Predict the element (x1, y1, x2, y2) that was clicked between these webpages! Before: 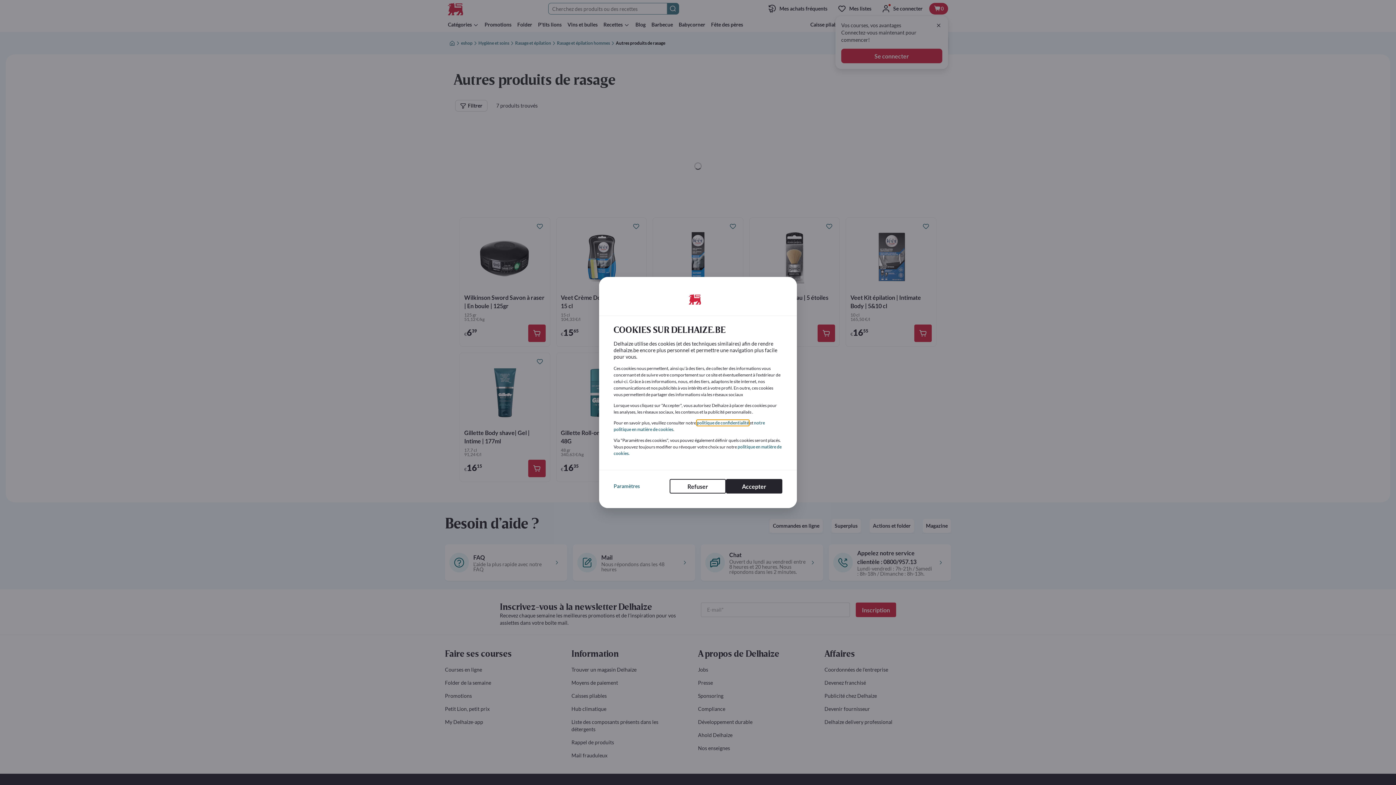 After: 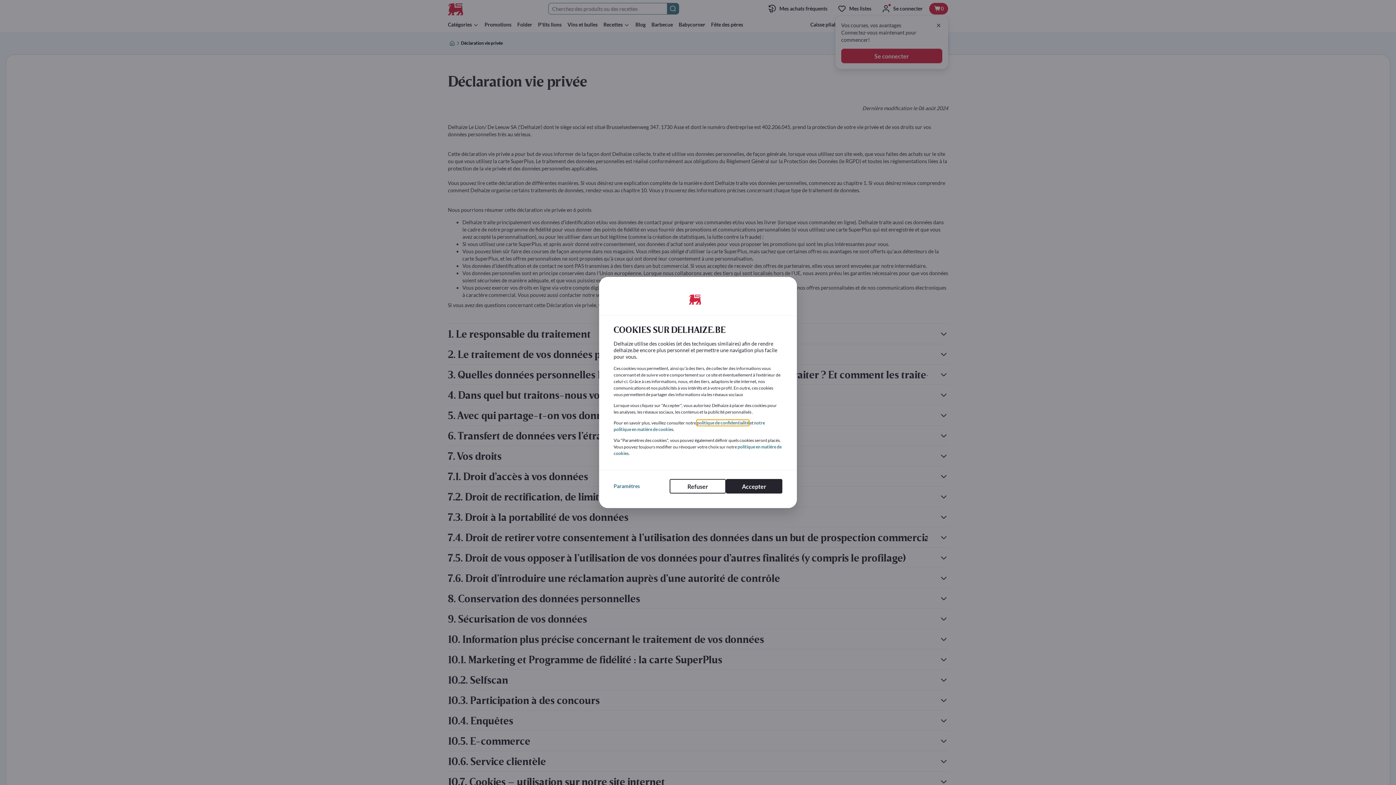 Action: label: politique de confidentialité bbox: (697, 420, 749, 425)